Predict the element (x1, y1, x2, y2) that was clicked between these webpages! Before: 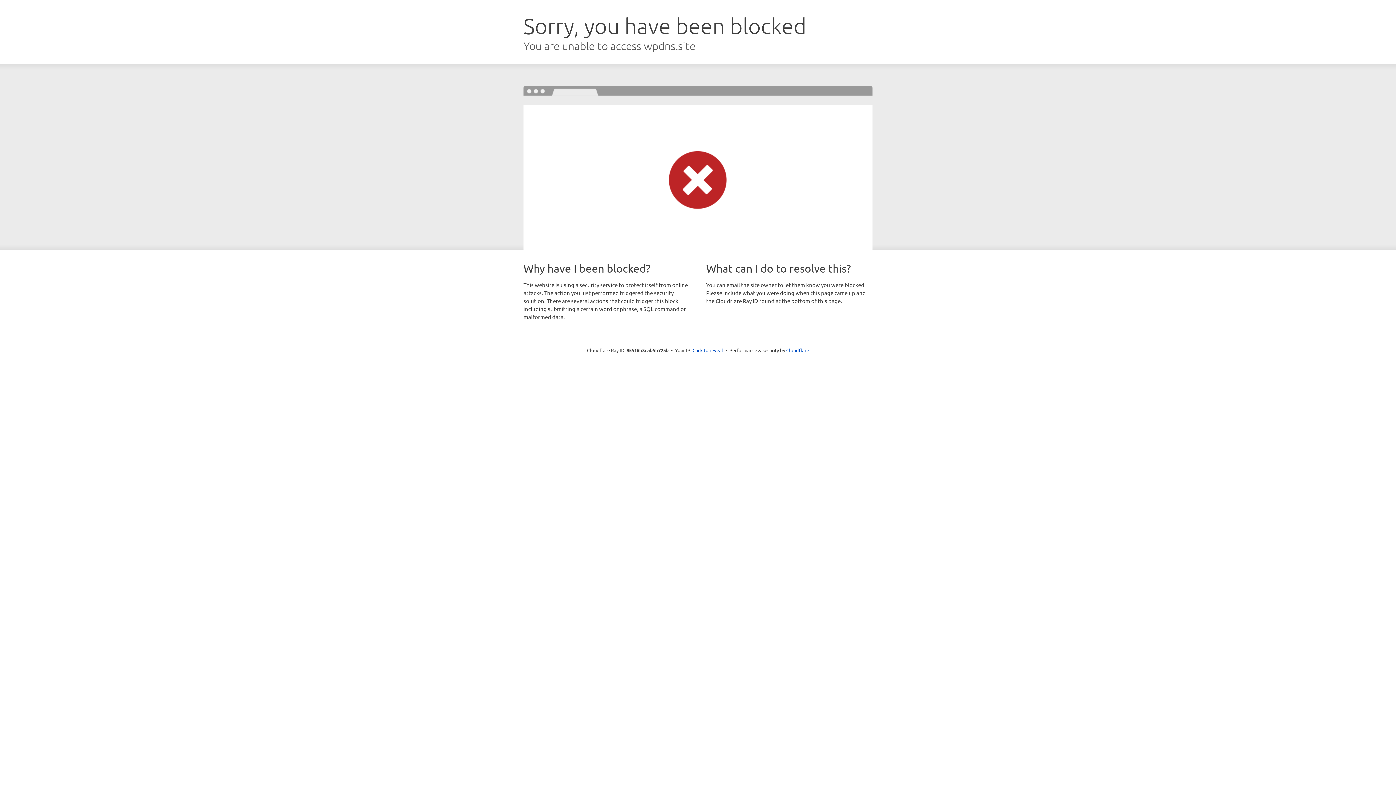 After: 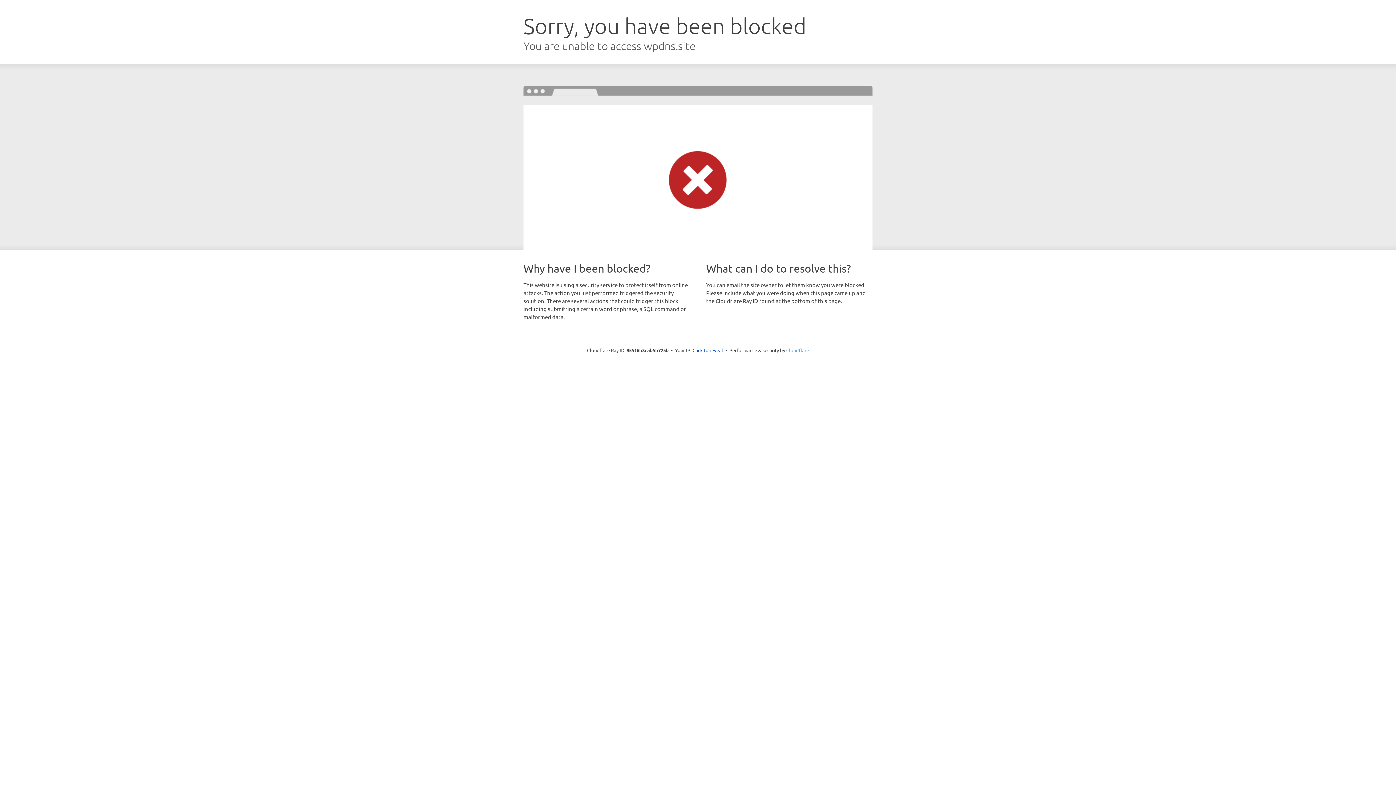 Action: bbox: (786, 347, 809, 353) label: Cloudflare